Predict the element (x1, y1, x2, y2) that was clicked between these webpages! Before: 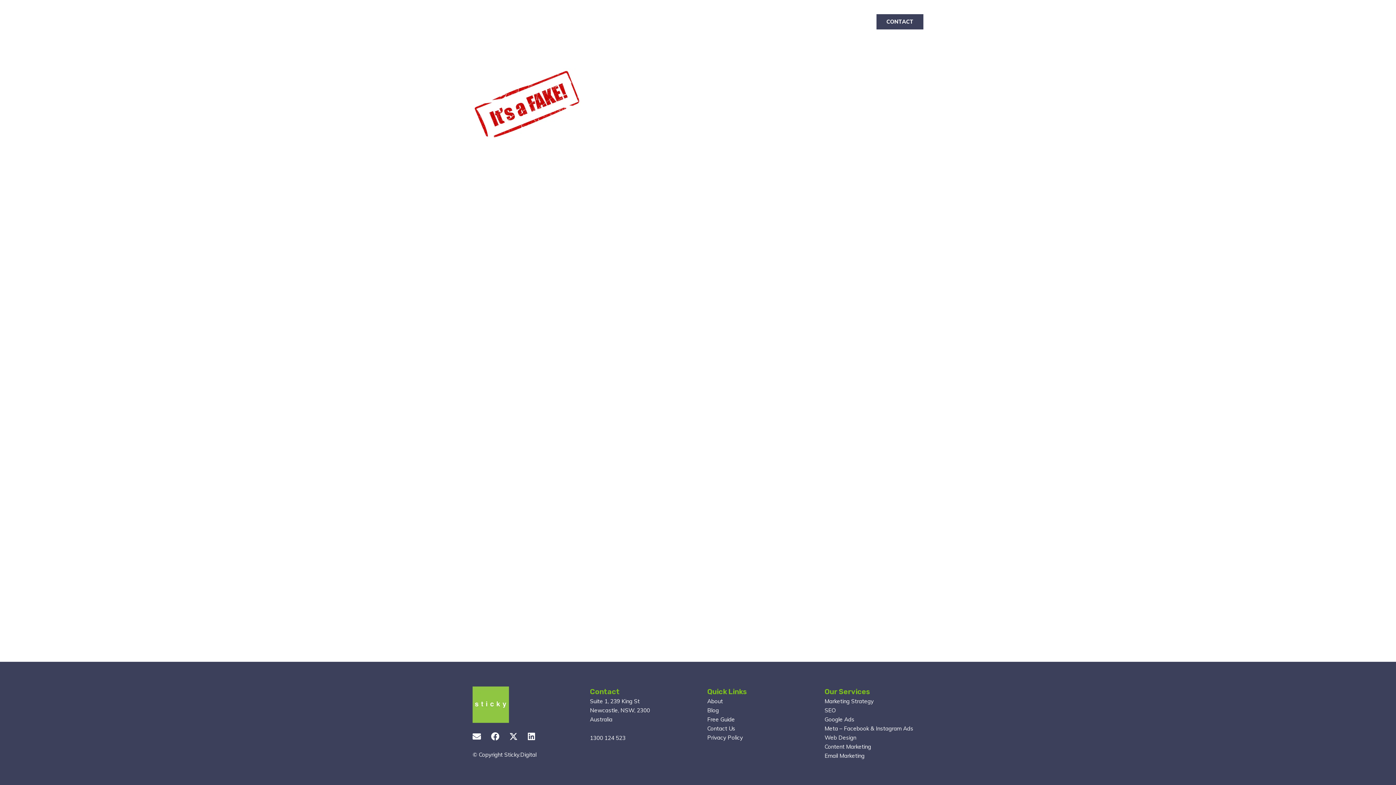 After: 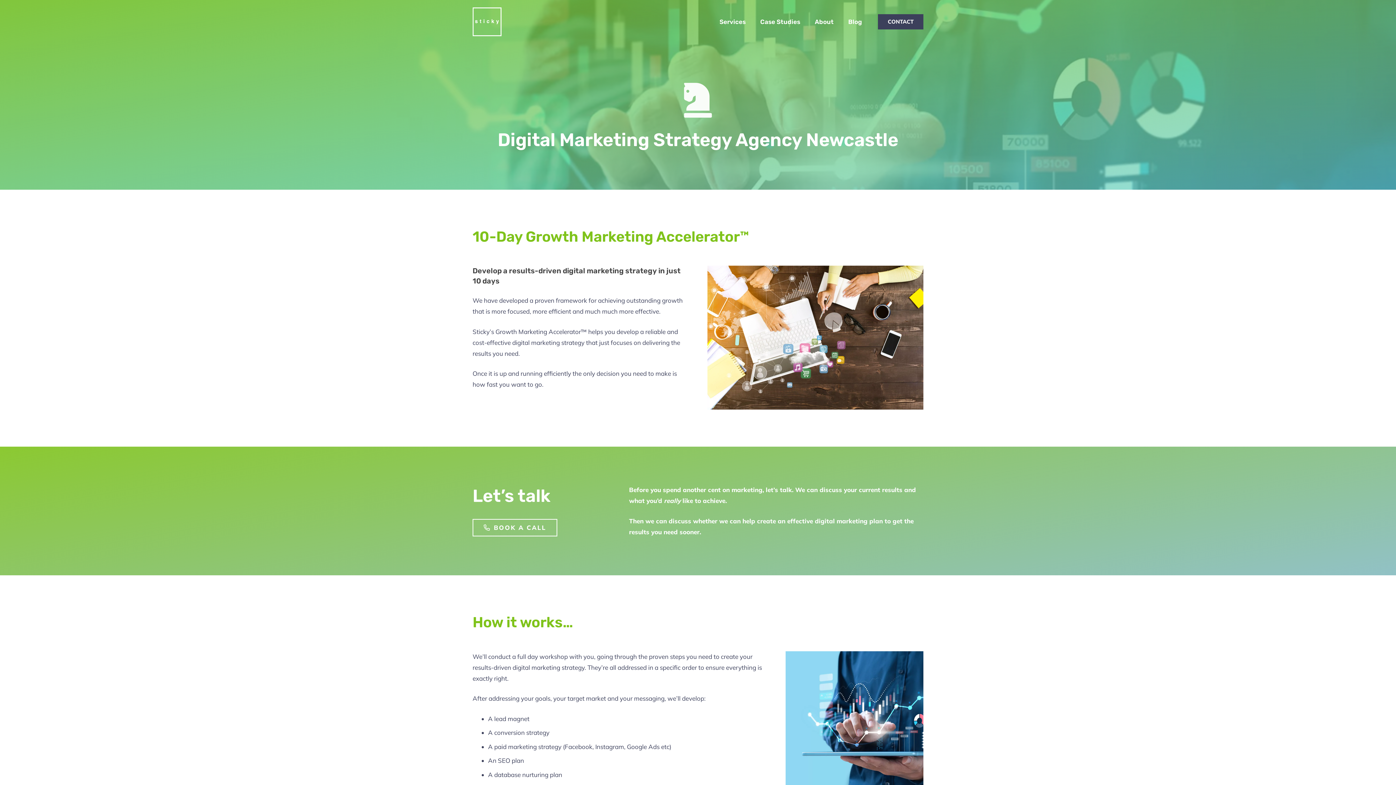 Action: bbox: (824, 698, 873, 705) label: Marketing Strategy